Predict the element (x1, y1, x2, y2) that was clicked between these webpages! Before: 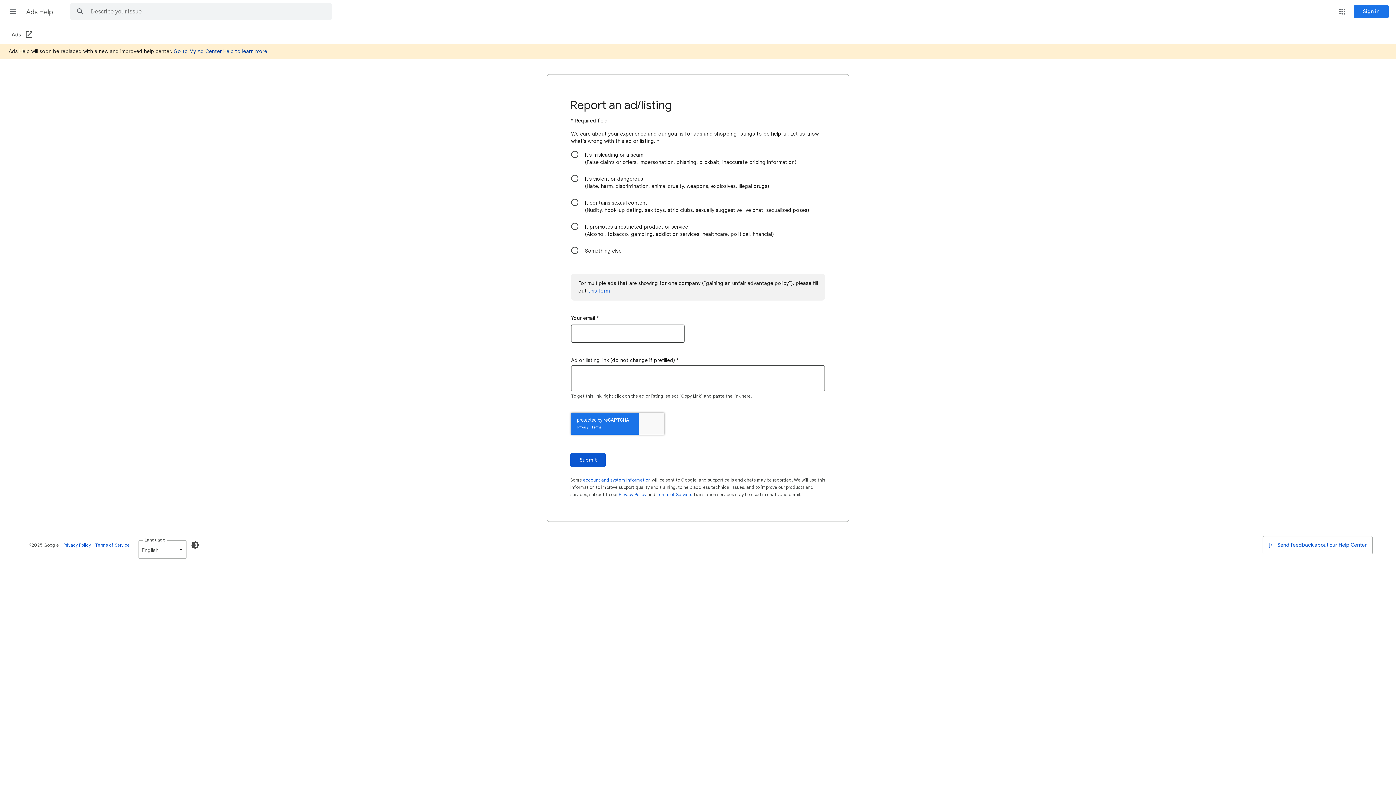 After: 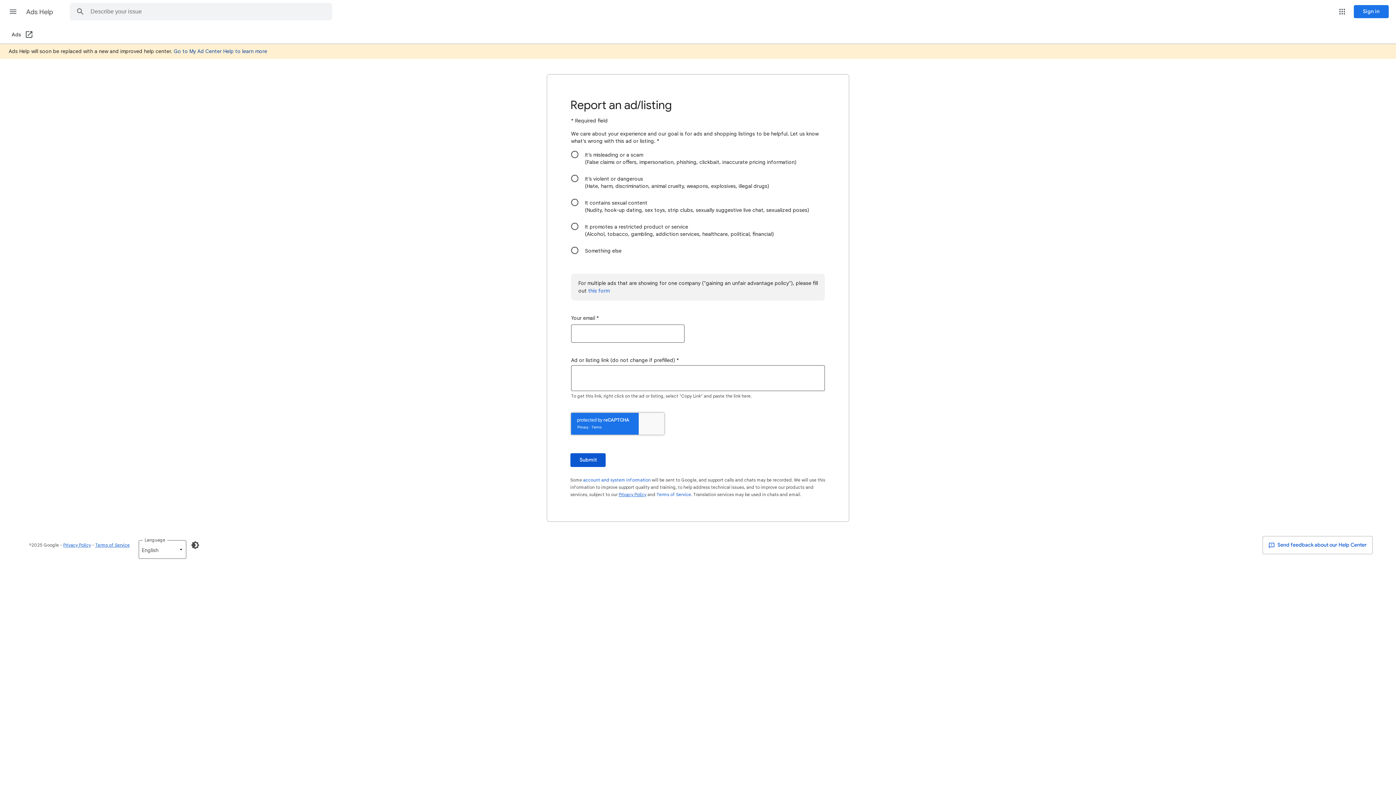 Action: label: Privacy Policy bbox: (618, 492, 646, 497)